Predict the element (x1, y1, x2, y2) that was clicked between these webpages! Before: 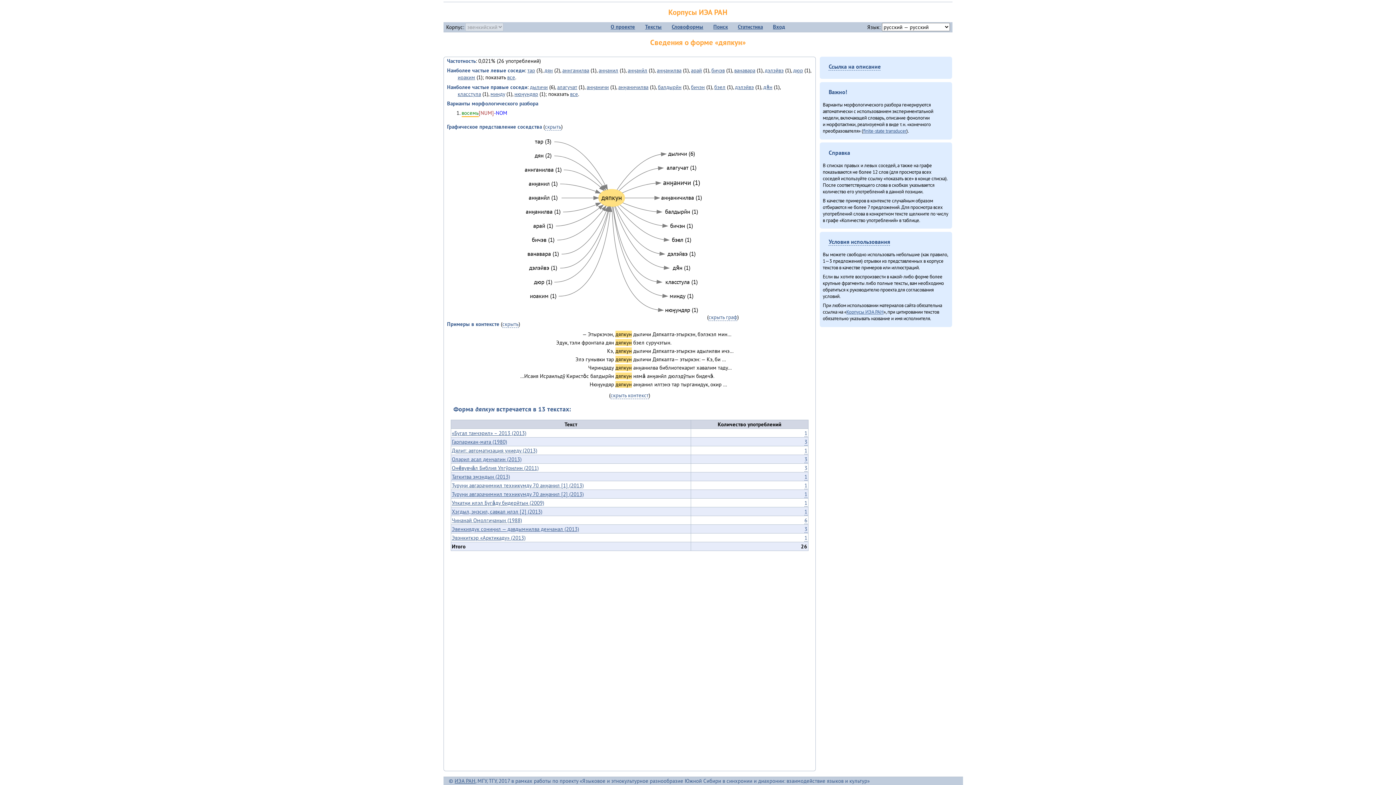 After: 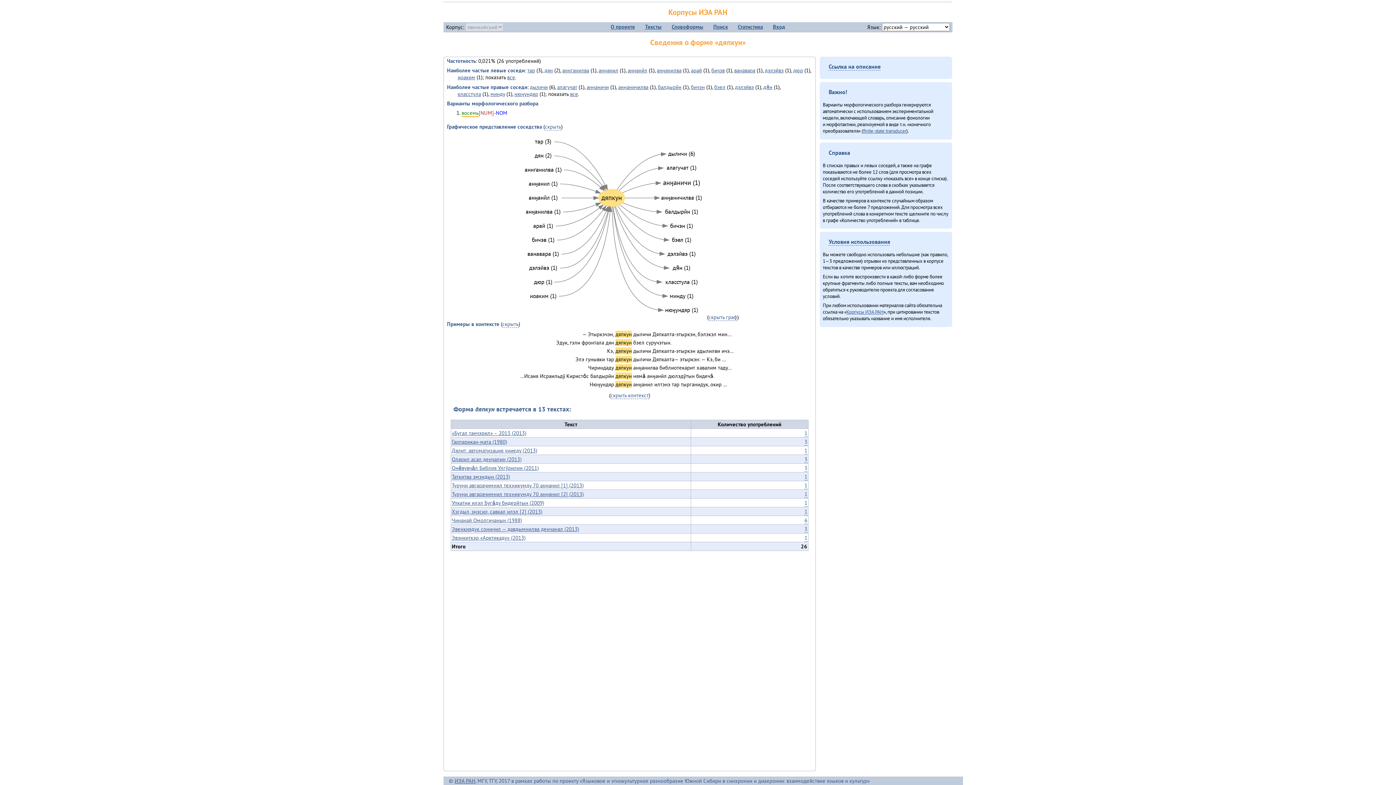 Action: label: ИЭА РАН bbox: (454, 777, 475, 784)